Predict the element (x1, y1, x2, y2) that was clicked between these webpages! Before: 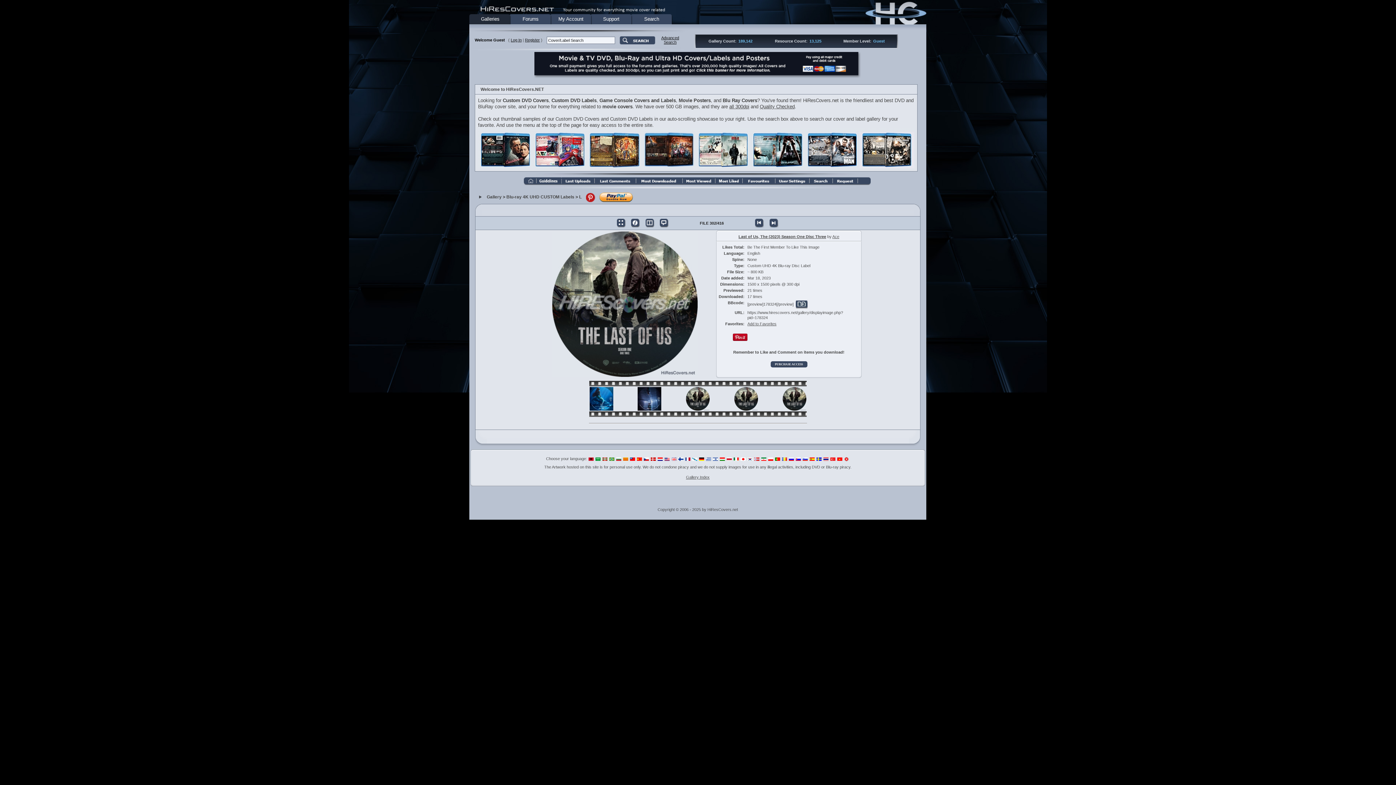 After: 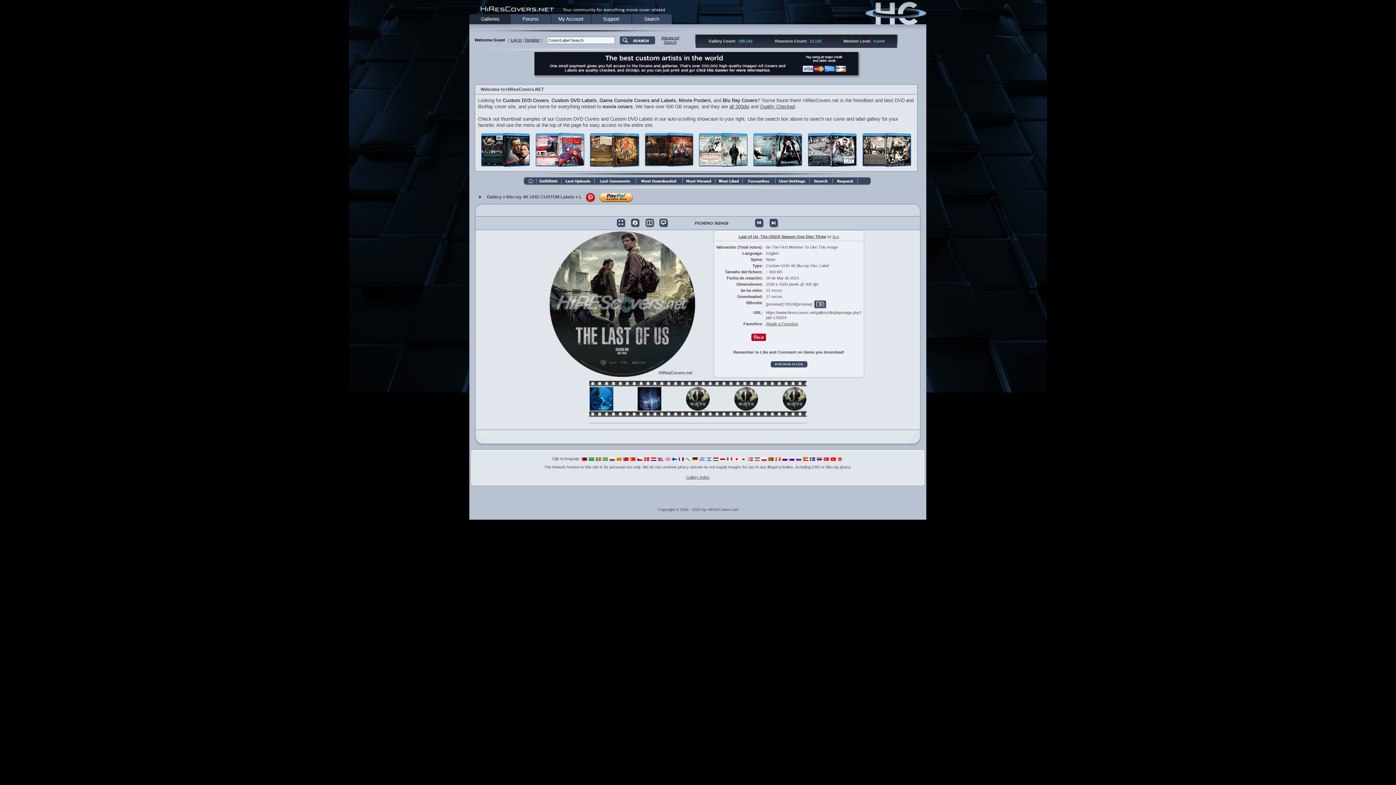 Action: bbox: (809, 456, 815, 461)